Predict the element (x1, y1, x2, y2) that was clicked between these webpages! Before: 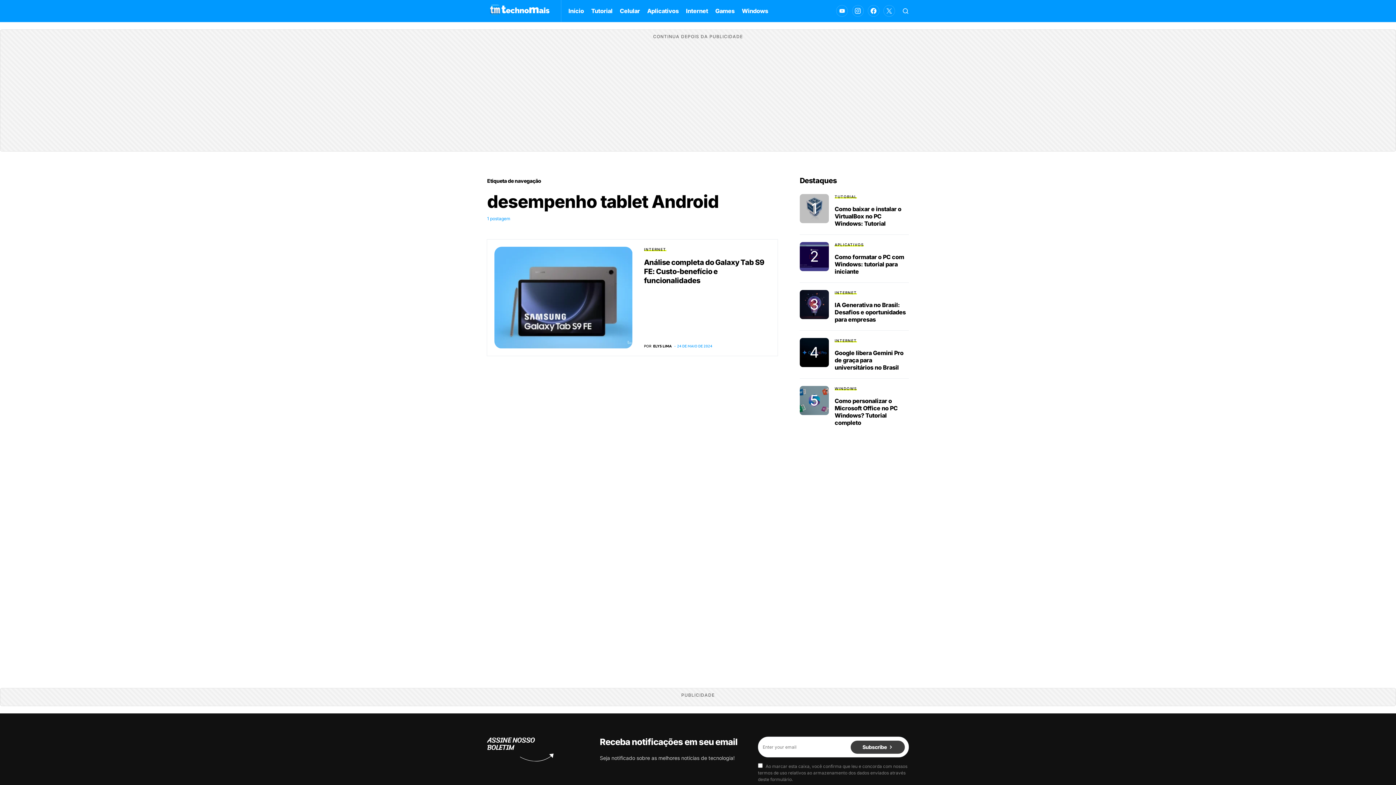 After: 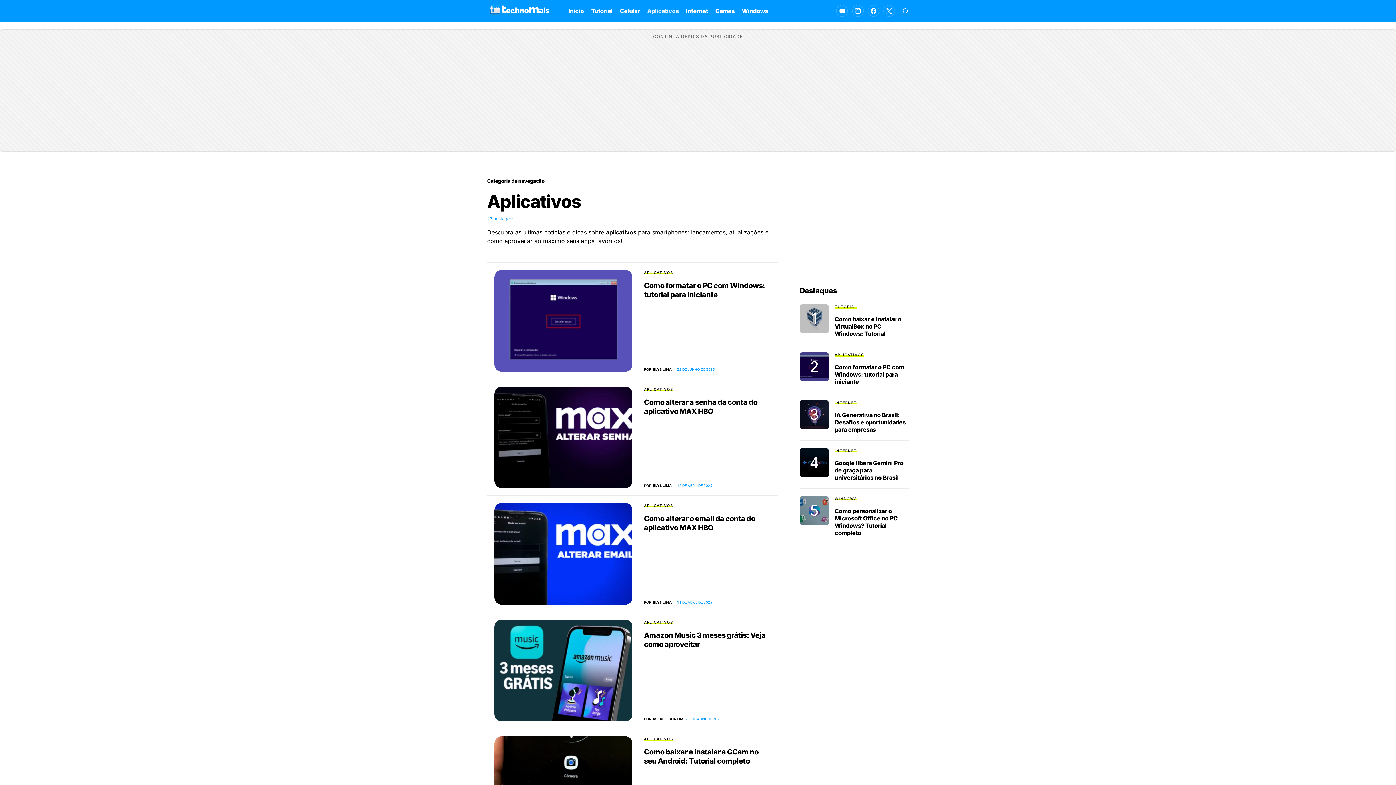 Action: bbox: (647, 0, 678, 21) label: Aplicativos